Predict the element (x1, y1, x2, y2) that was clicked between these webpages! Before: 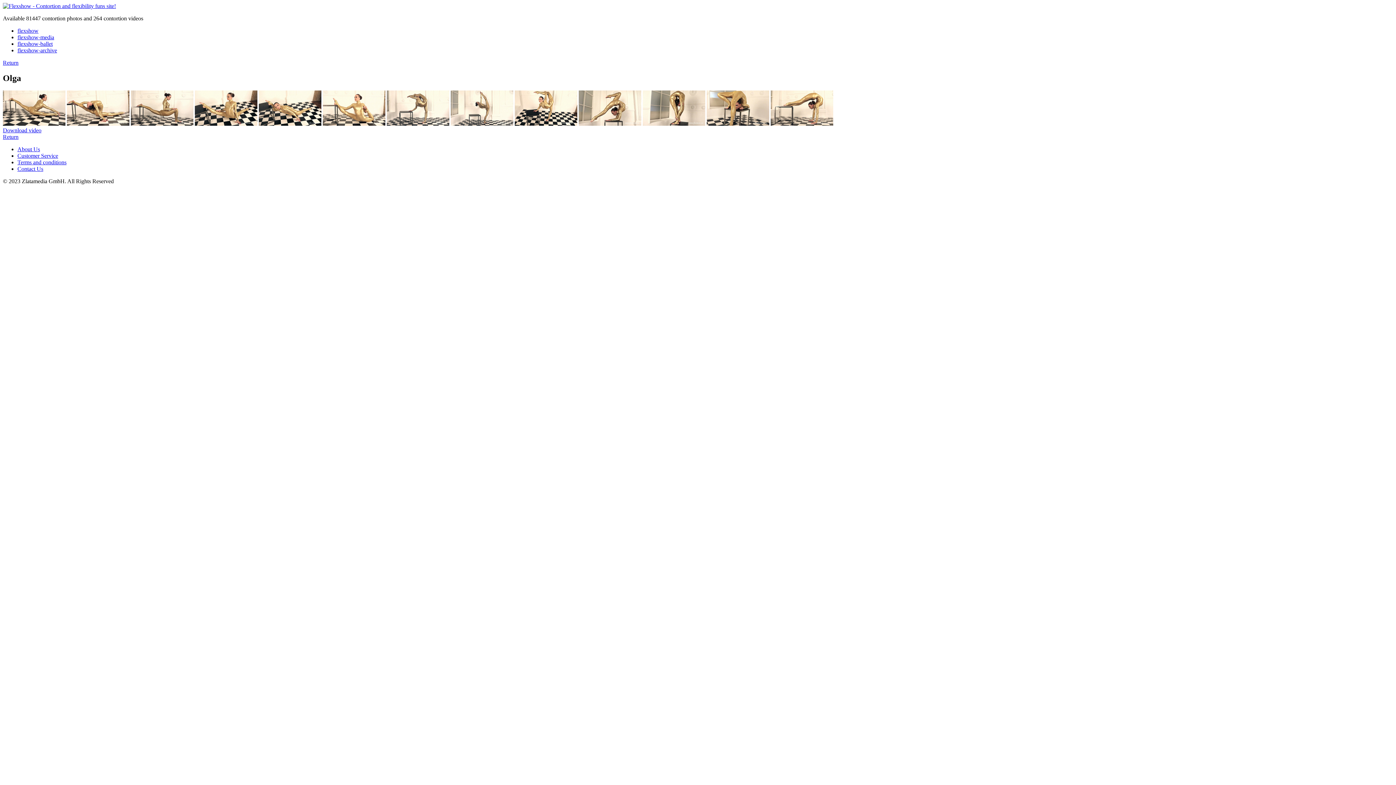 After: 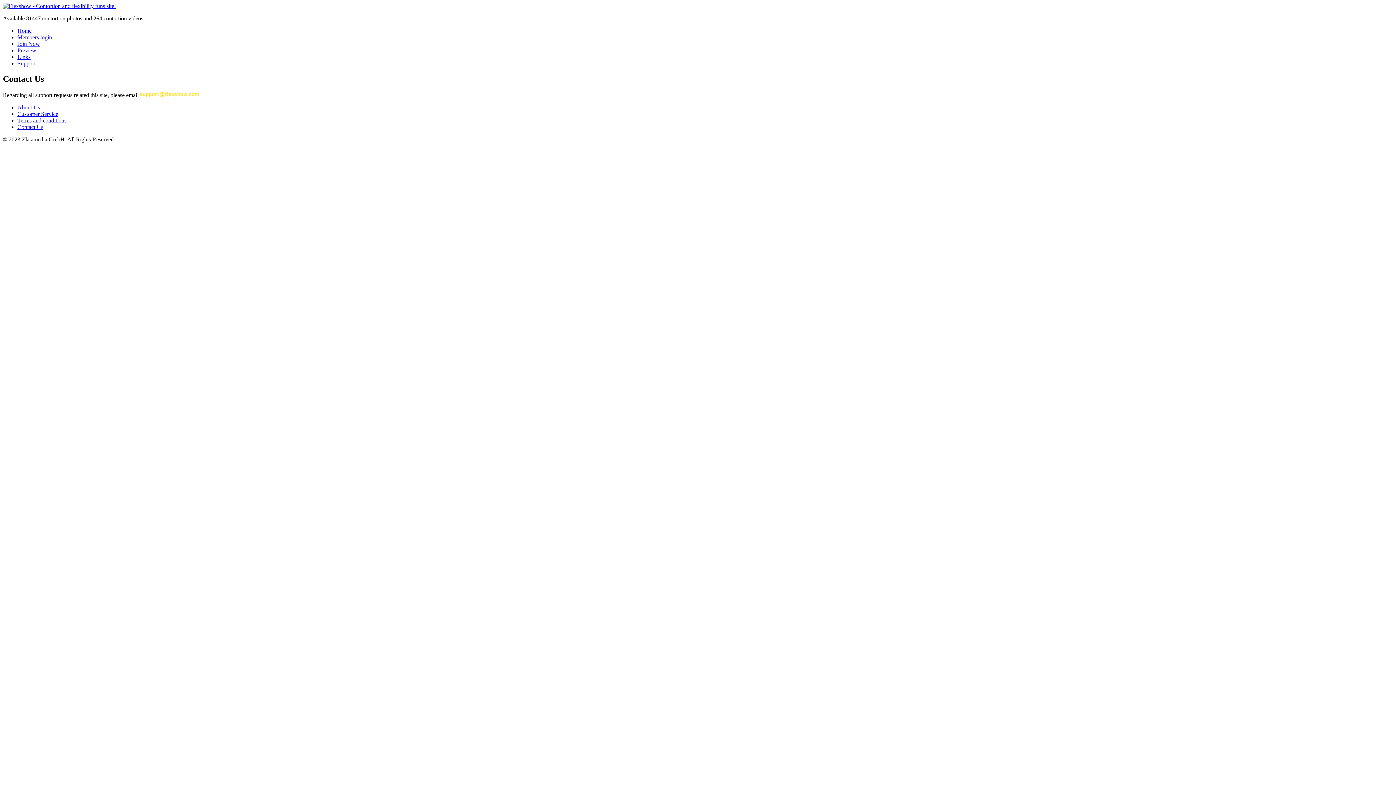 Action: bbox: (17, 165, 43, 171) label: Contact Us